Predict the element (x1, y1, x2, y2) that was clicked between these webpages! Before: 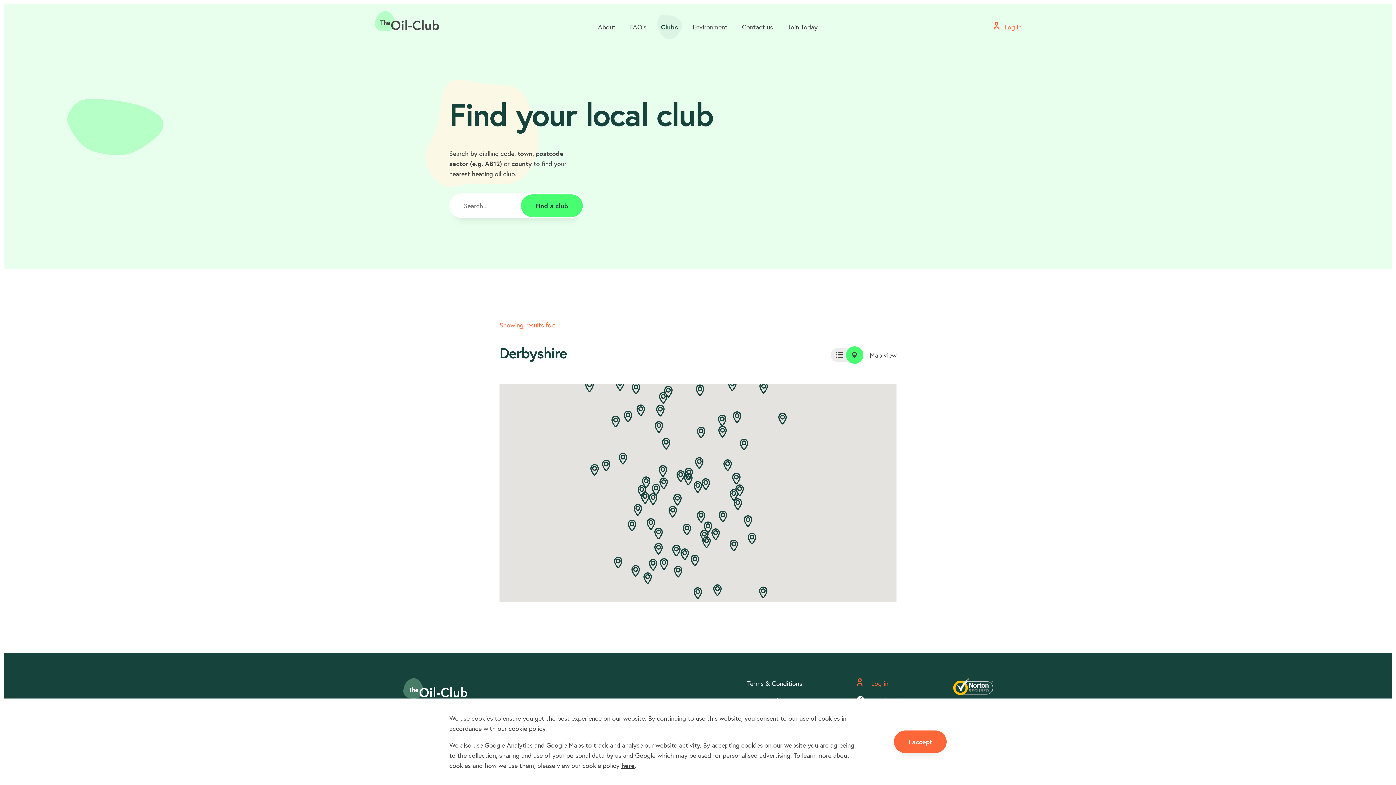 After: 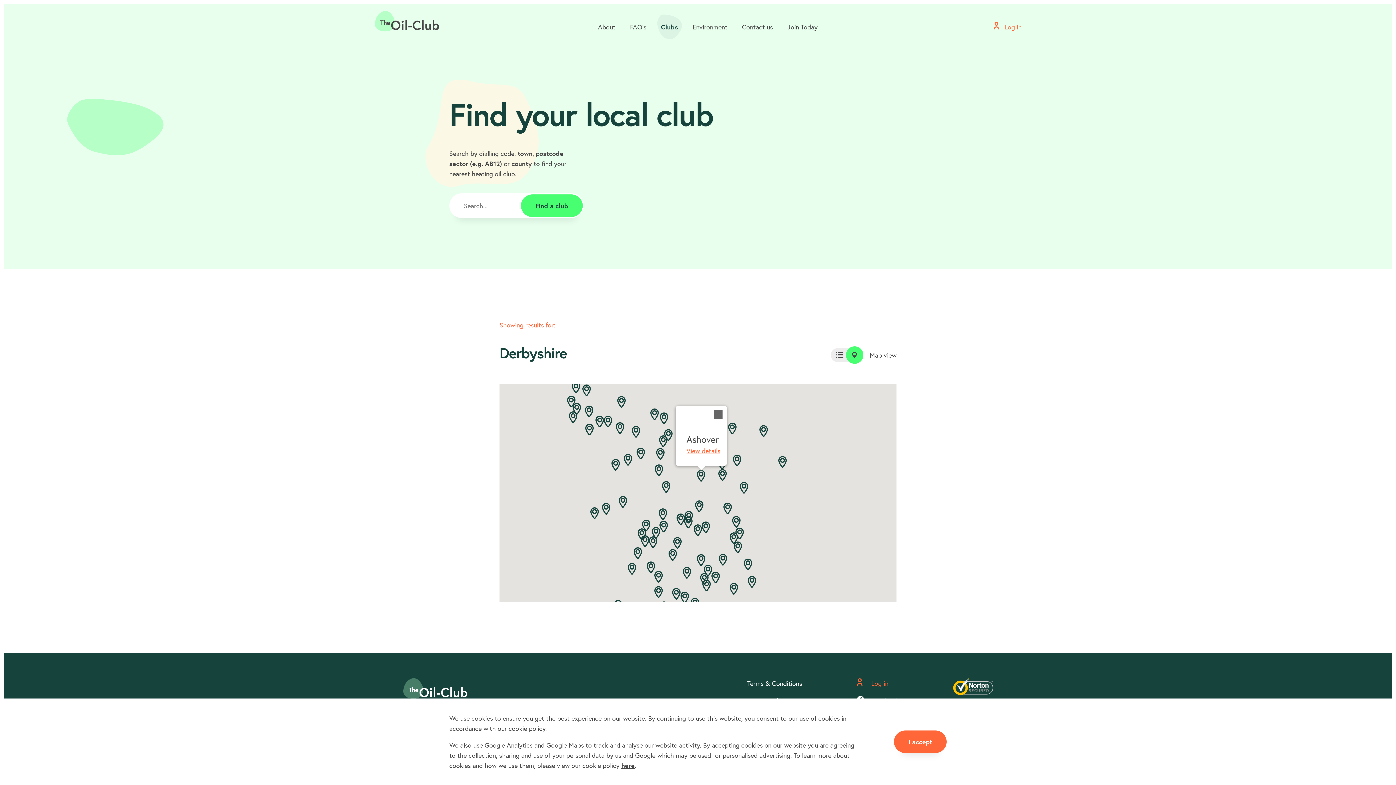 Action: bbox: (696, 426, 705, 438)